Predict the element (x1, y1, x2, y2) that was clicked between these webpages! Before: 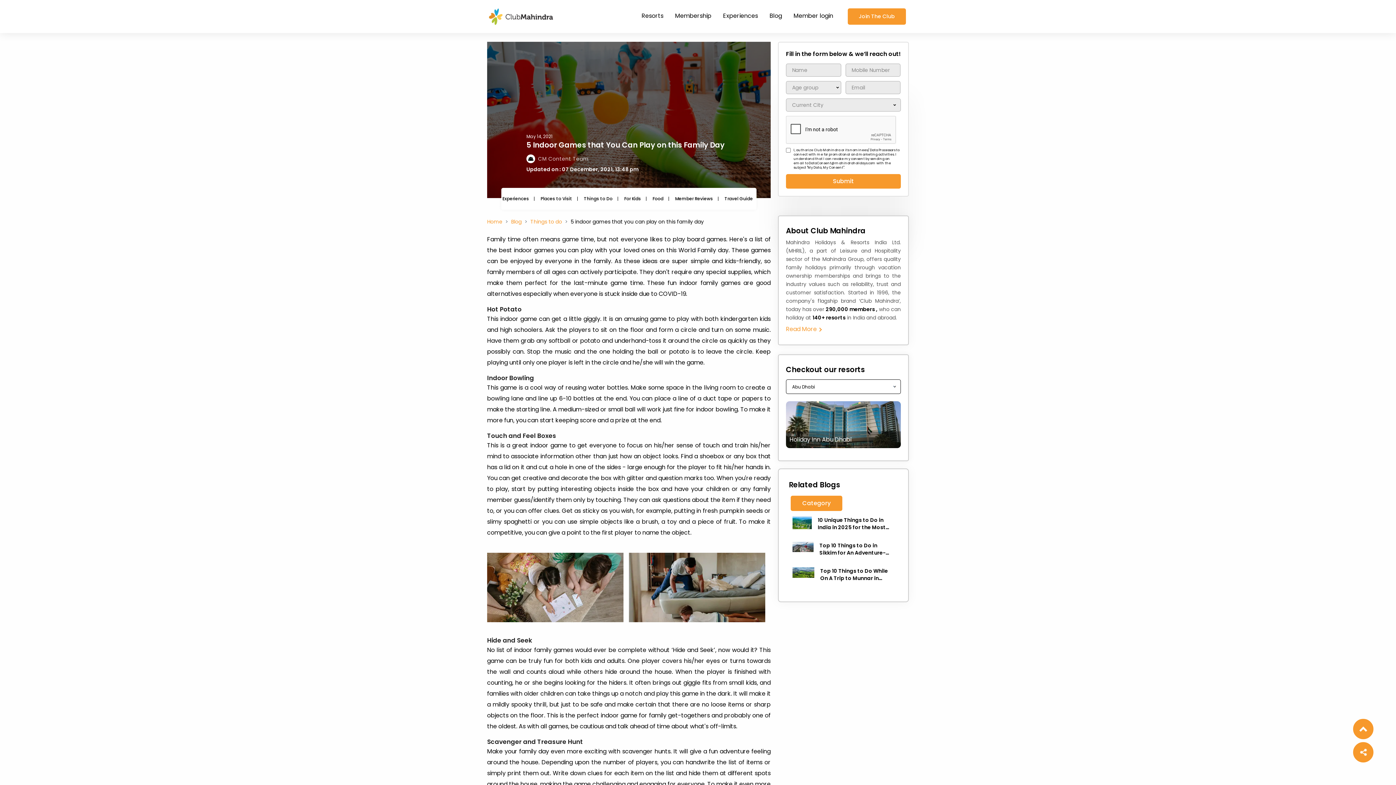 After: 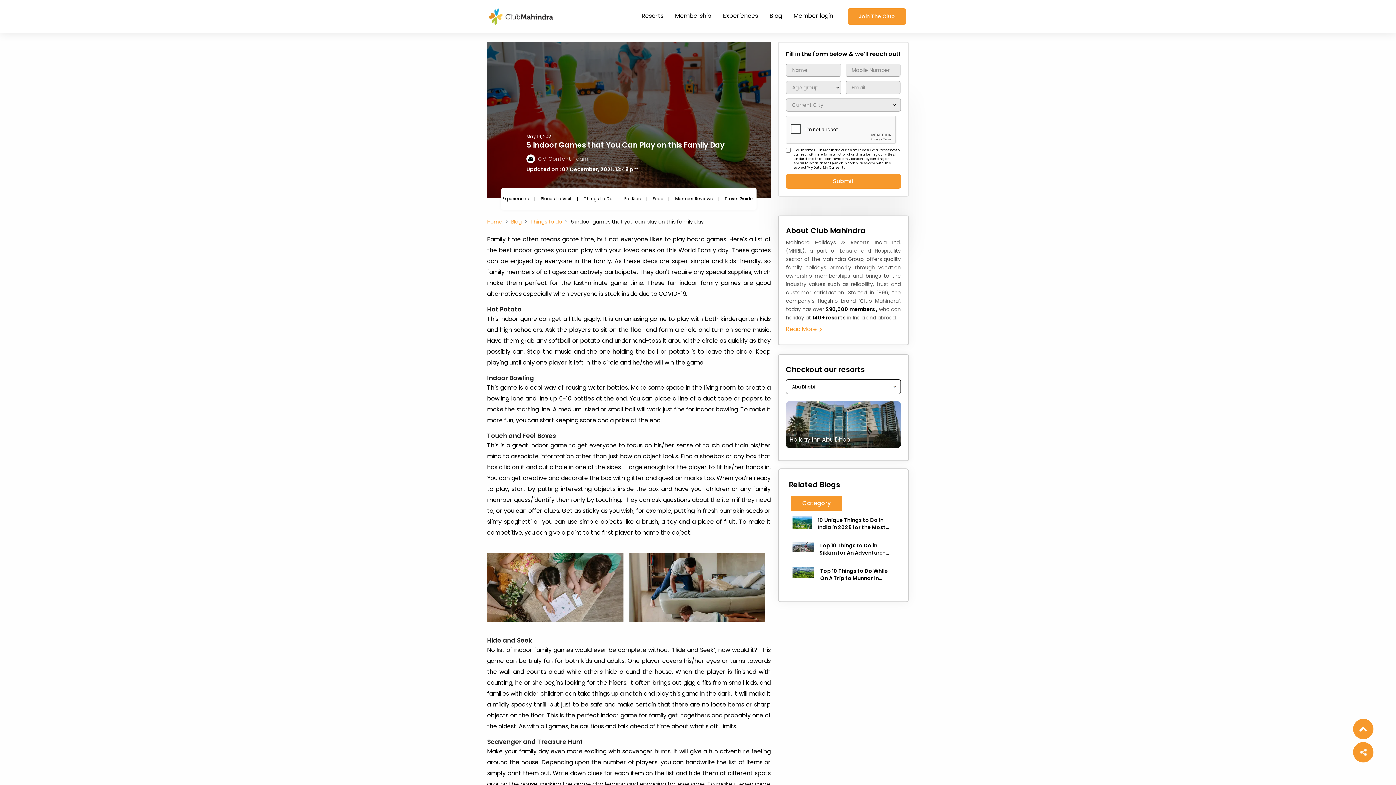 Action: label: Read More  bbox: (786, 325, 821, 333)